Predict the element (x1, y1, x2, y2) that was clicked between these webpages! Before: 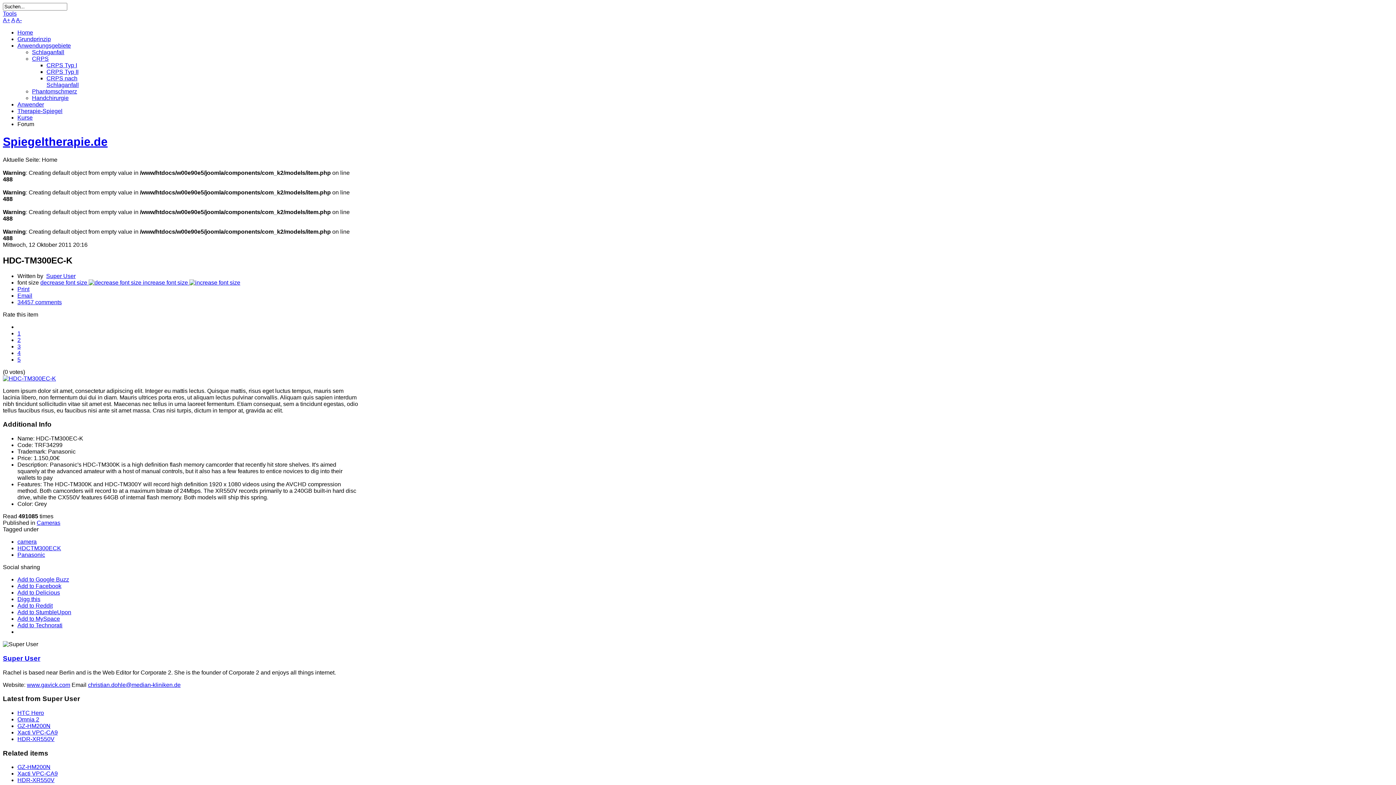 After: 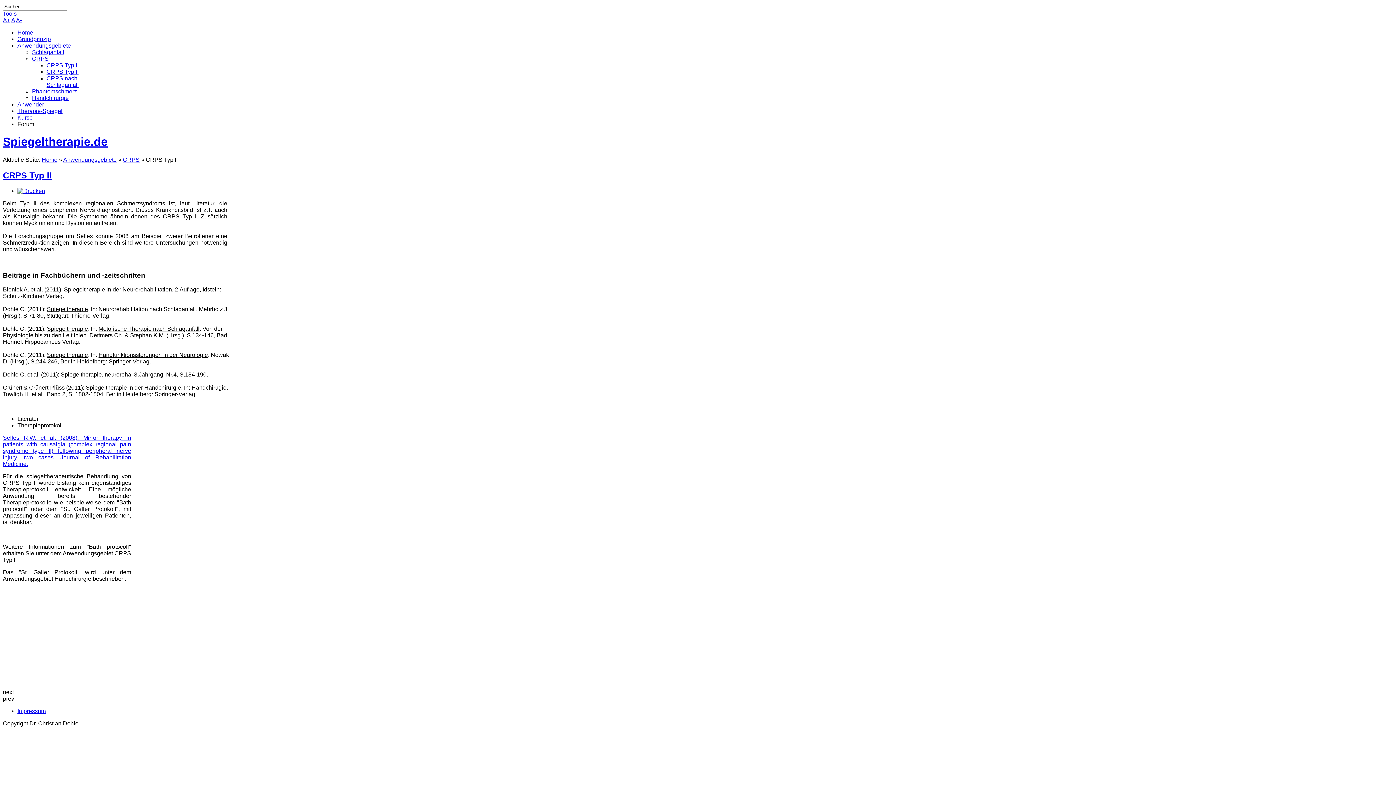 Action: label: CRPS Typ II bbox: (46, 68, 78, 74)